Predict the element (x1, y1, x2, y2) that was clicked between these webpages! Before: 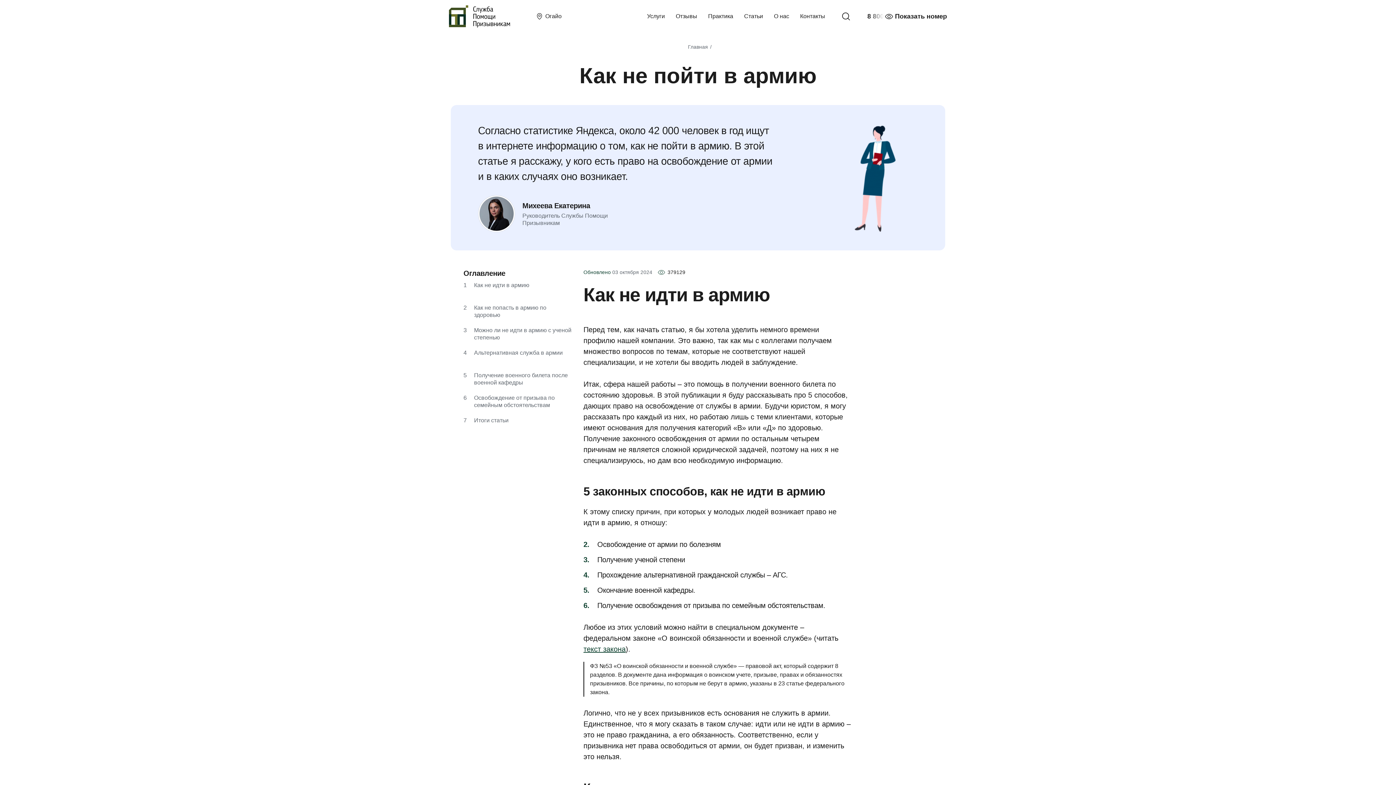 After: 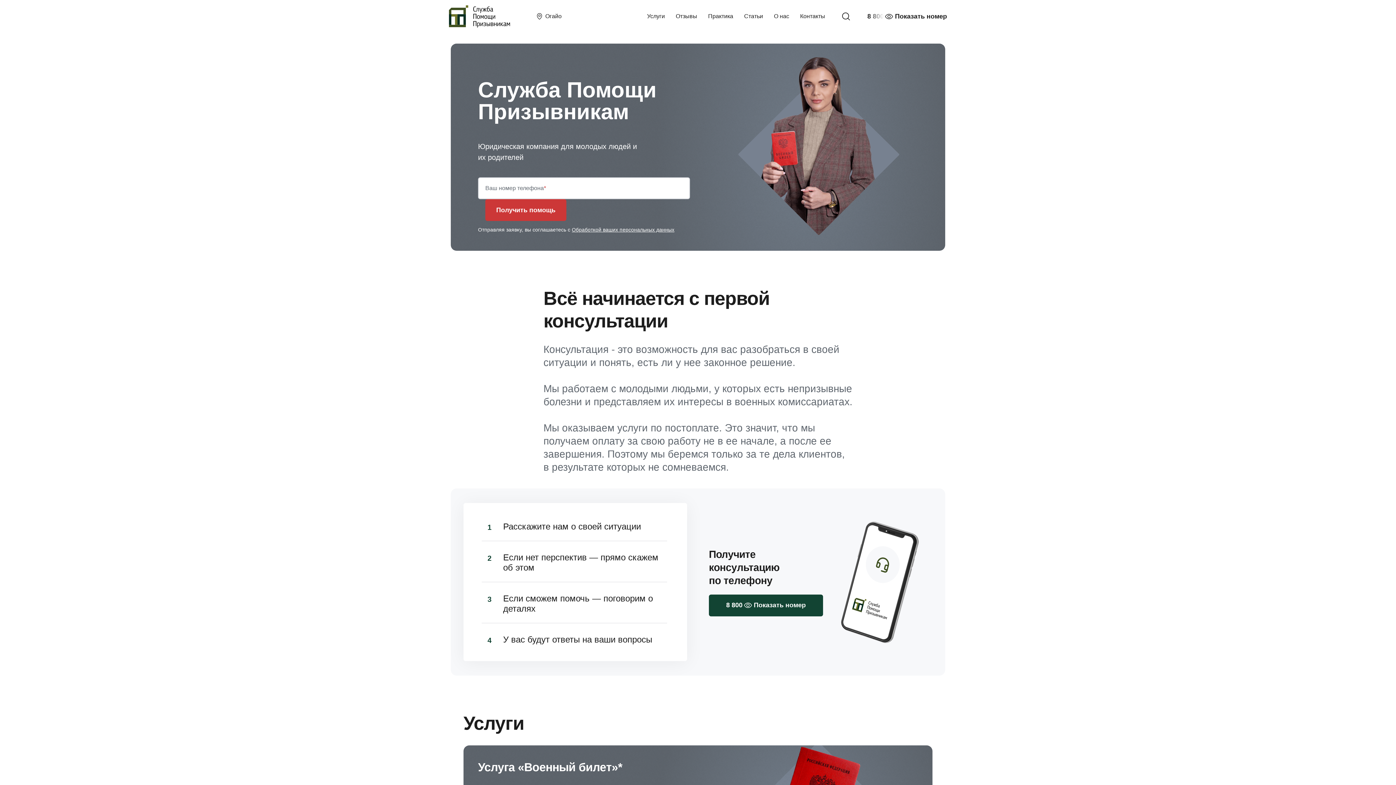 Action: bbox: (449, 5, 510, 27)